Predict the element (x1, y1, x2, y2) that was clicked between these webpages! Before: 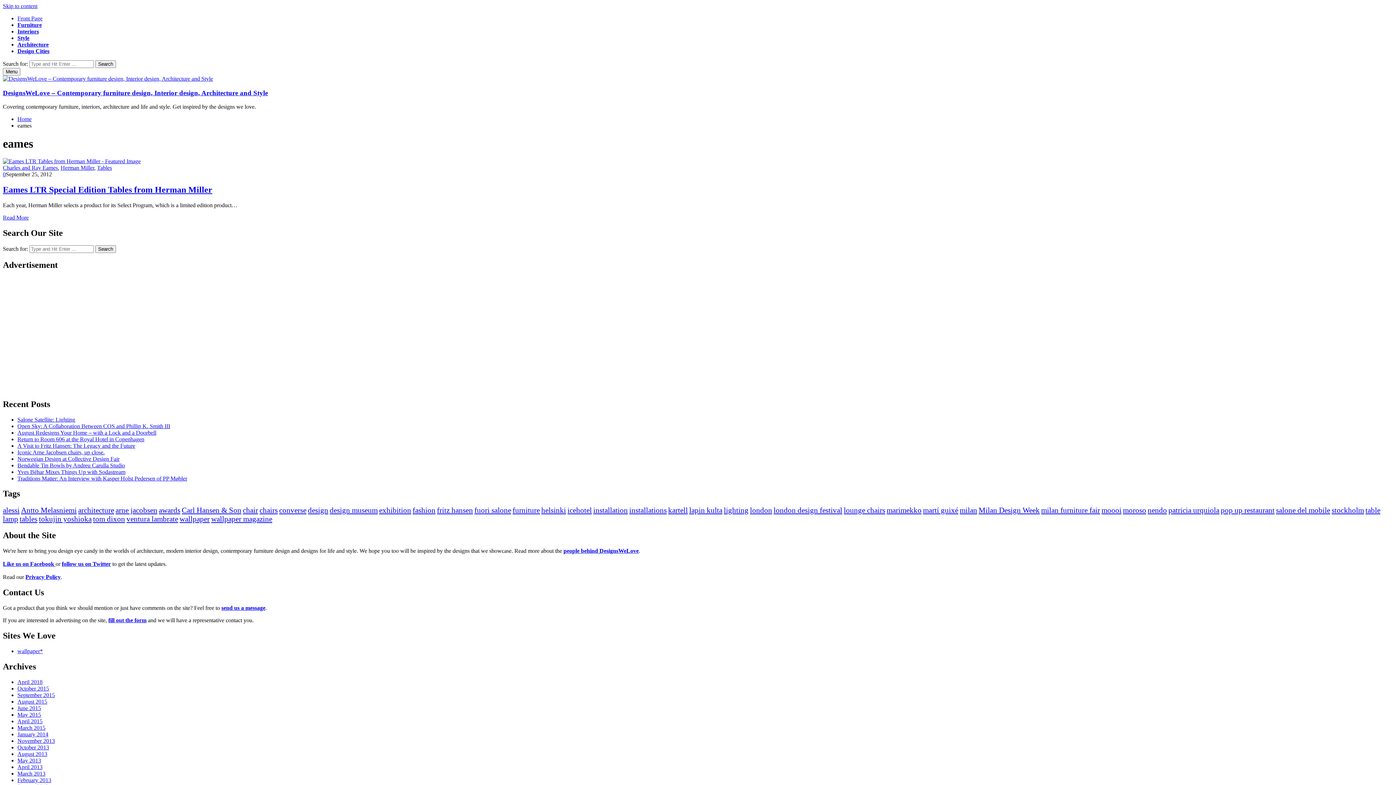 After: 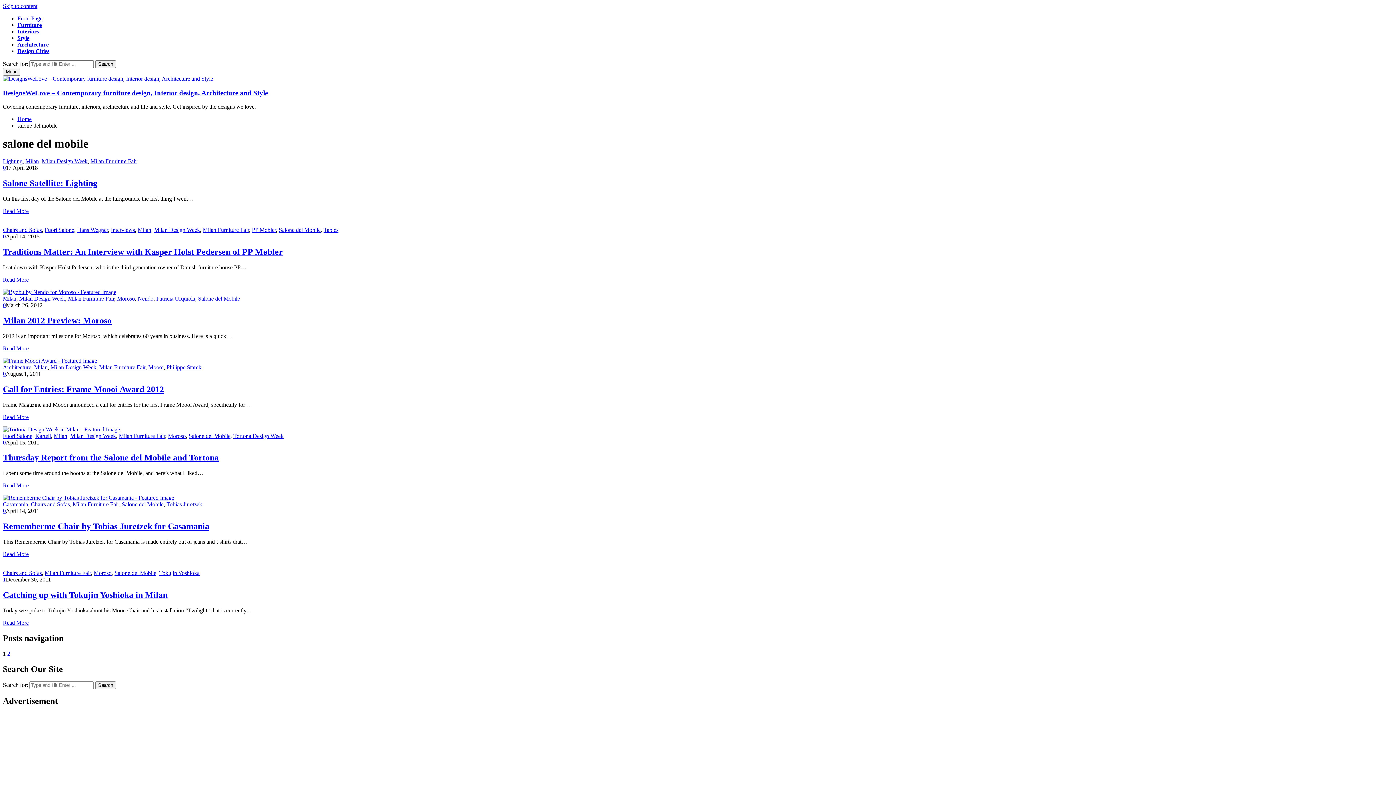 Action: label: salone del mobile (10 items) bbox: (1276, 506, 1330, 514)